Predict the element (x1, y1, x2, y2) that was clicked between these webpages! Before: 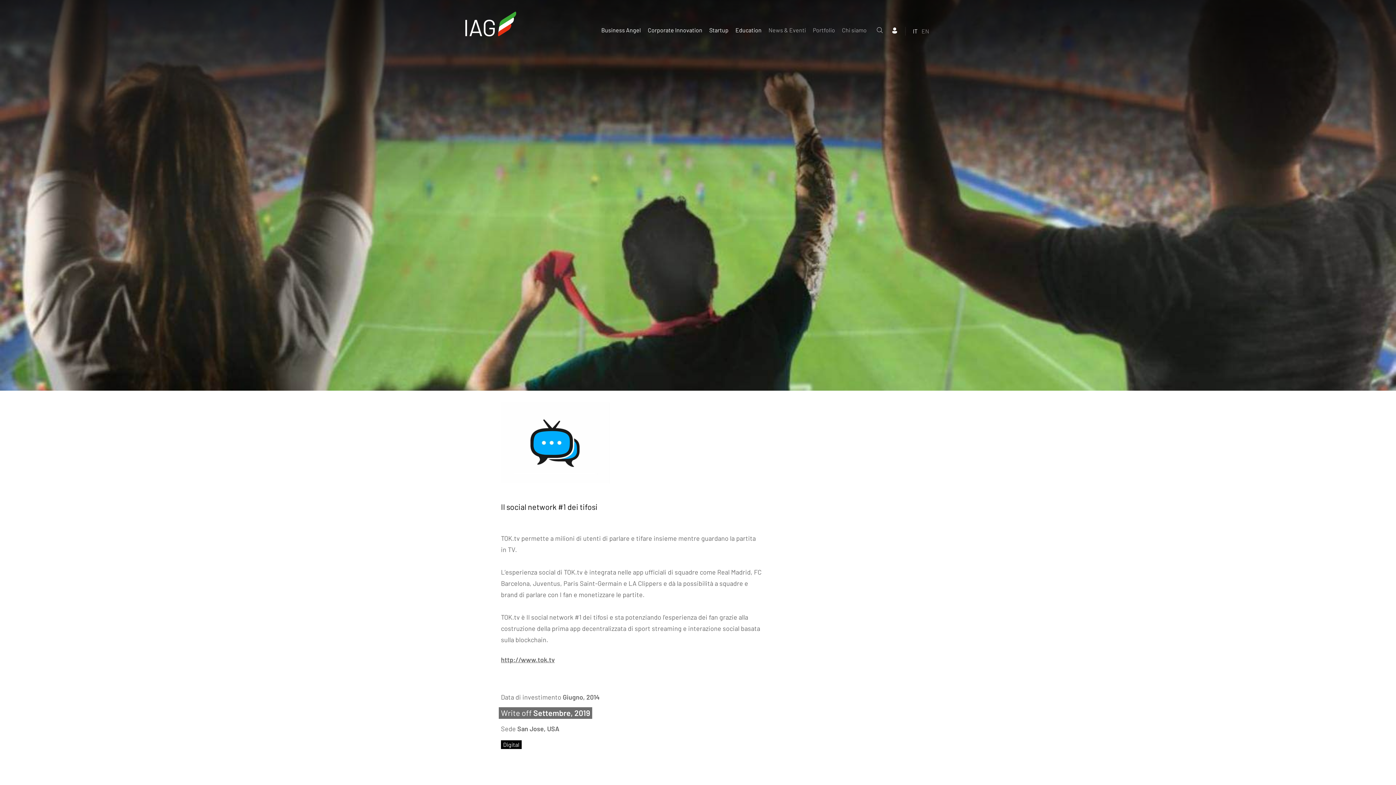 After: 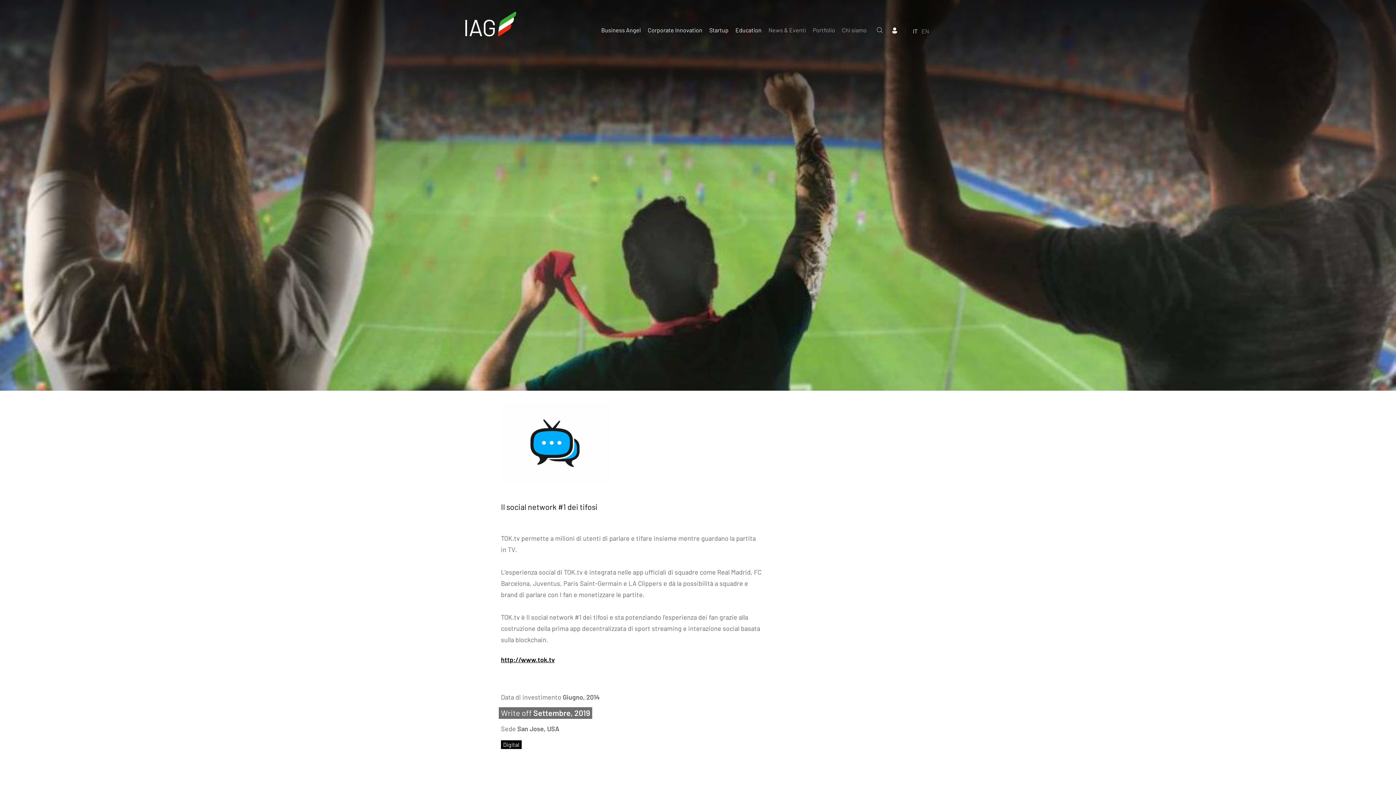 Action: bbox: (501, 655, 554, 663) label: http://www.tok.tv